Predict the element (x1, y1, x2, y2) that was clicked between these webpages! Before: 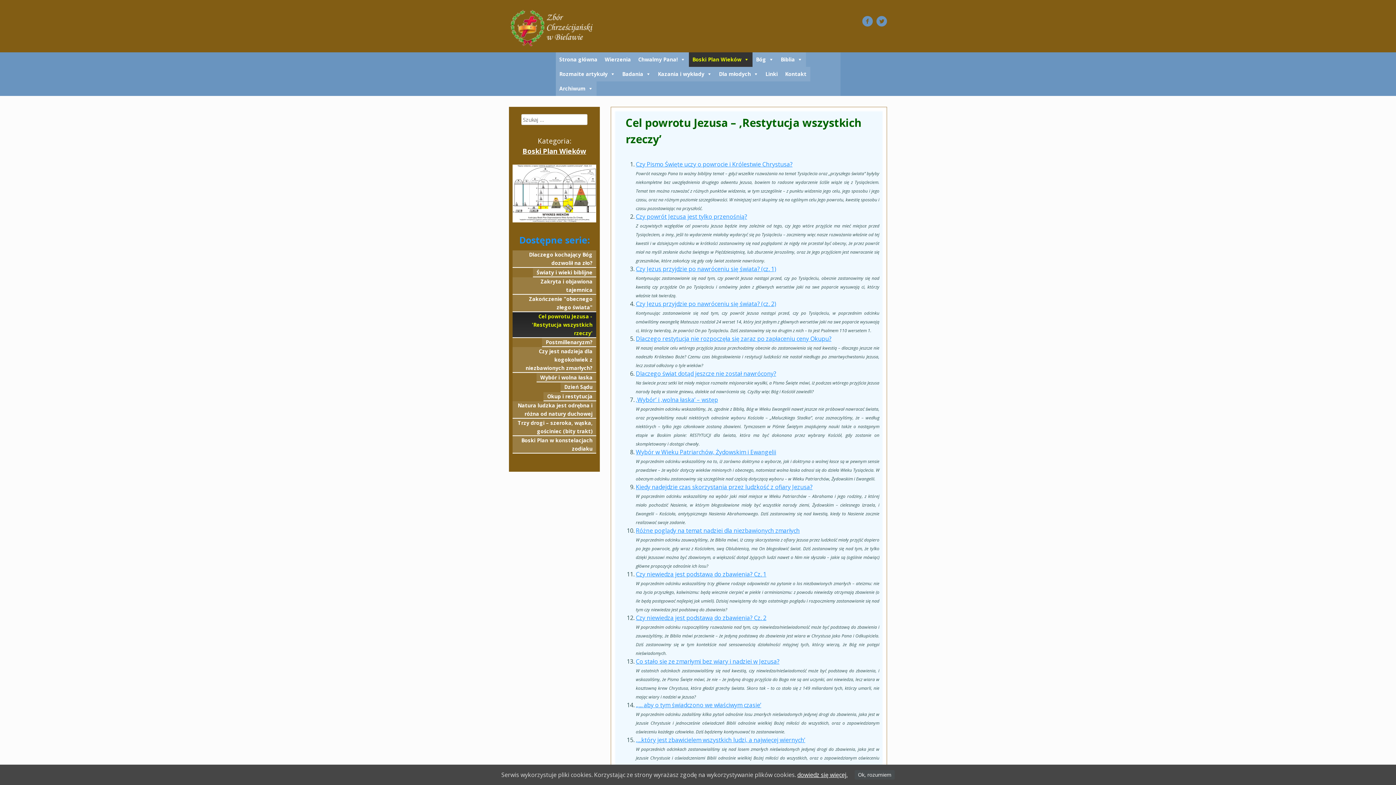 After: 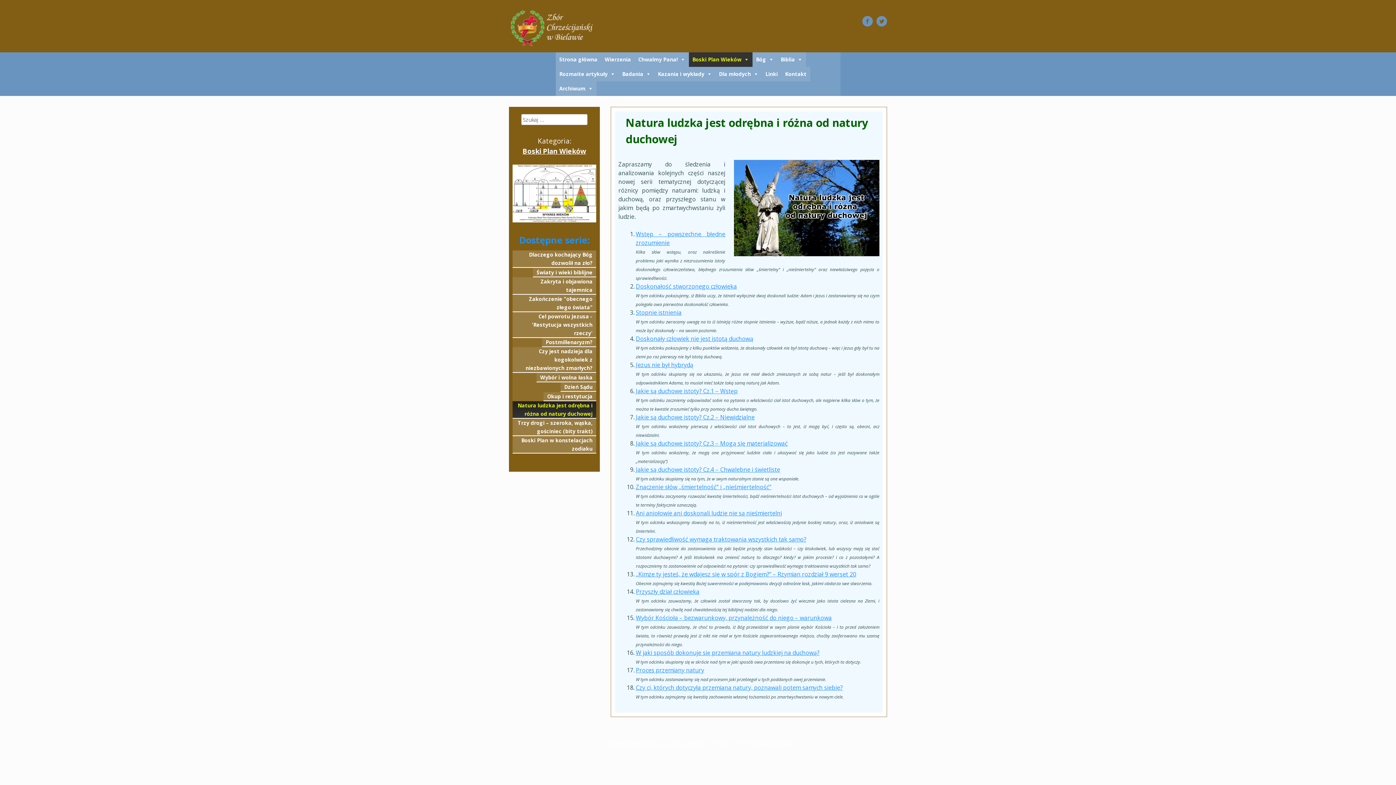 Action: label: Natura ludzka jest odrębna i różna od natury duchowej bbox: (512, 401, 596, 418)